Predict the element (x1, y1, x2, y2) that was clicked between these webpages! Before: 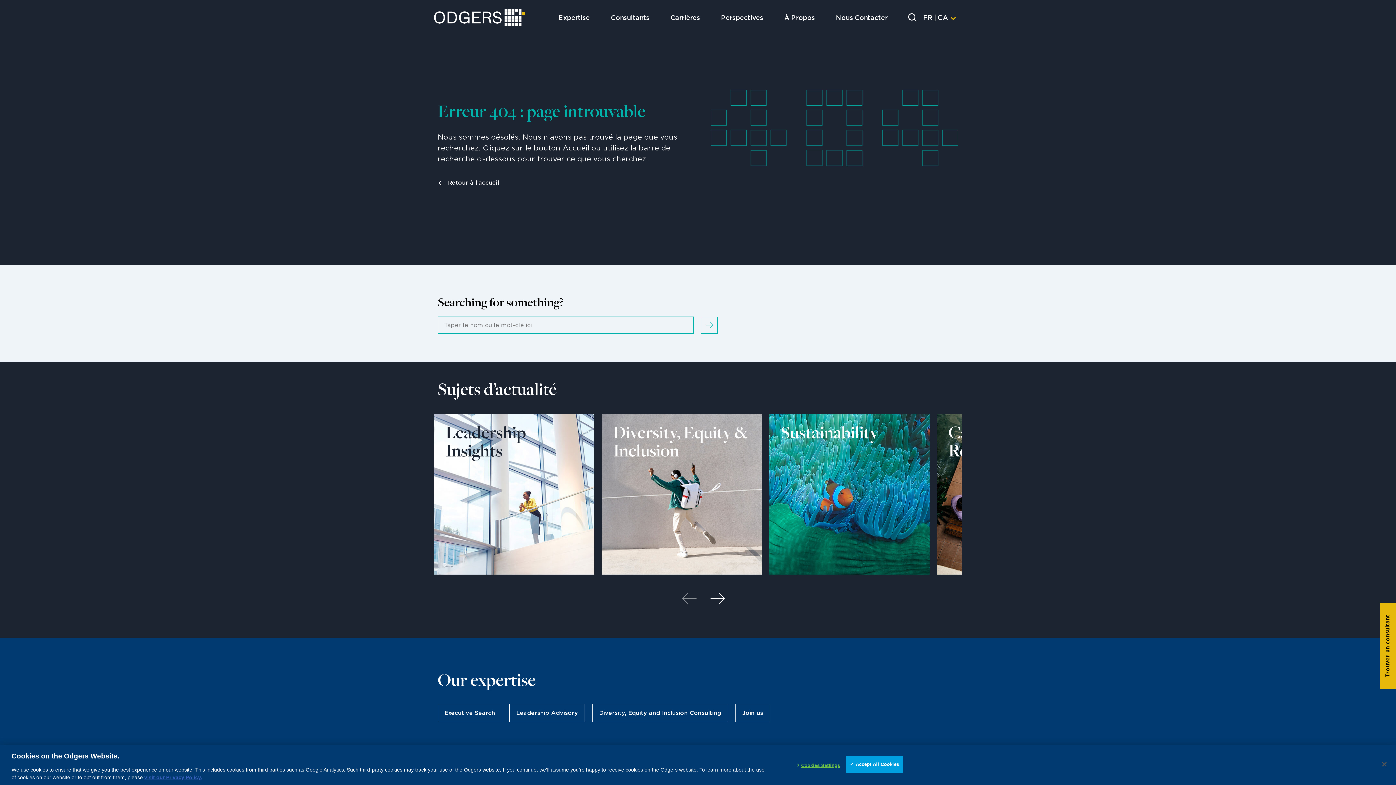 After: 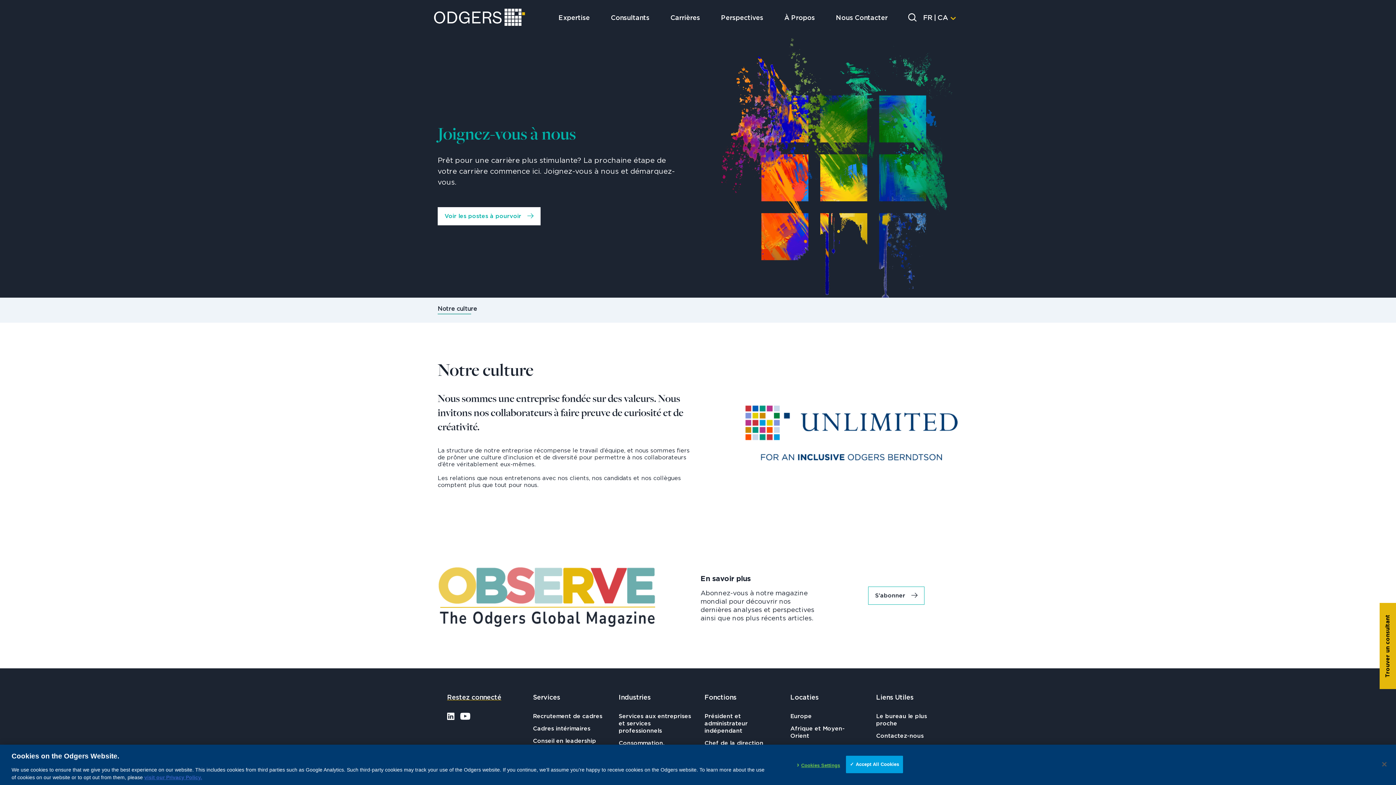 Action: bbox: (735, 704, 770, 722) label: Join us